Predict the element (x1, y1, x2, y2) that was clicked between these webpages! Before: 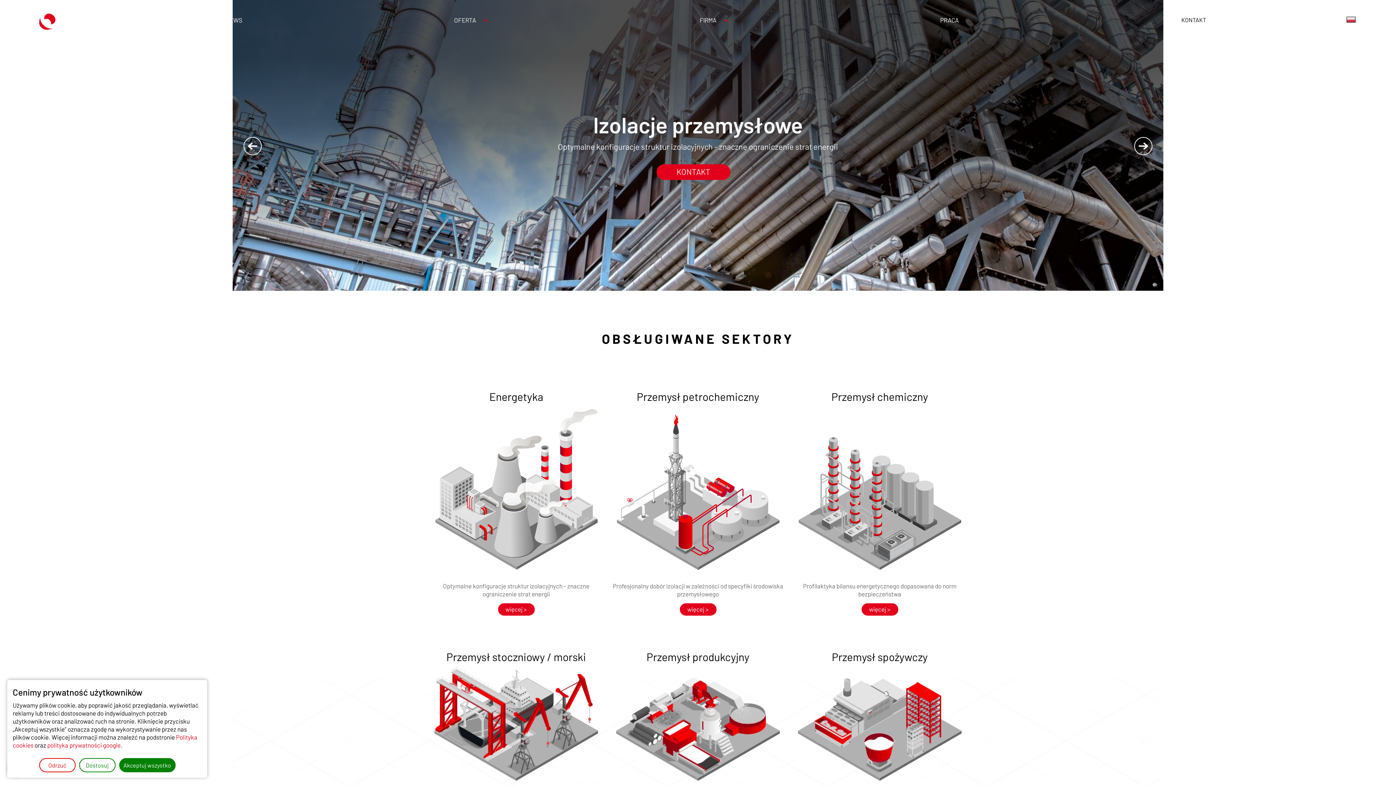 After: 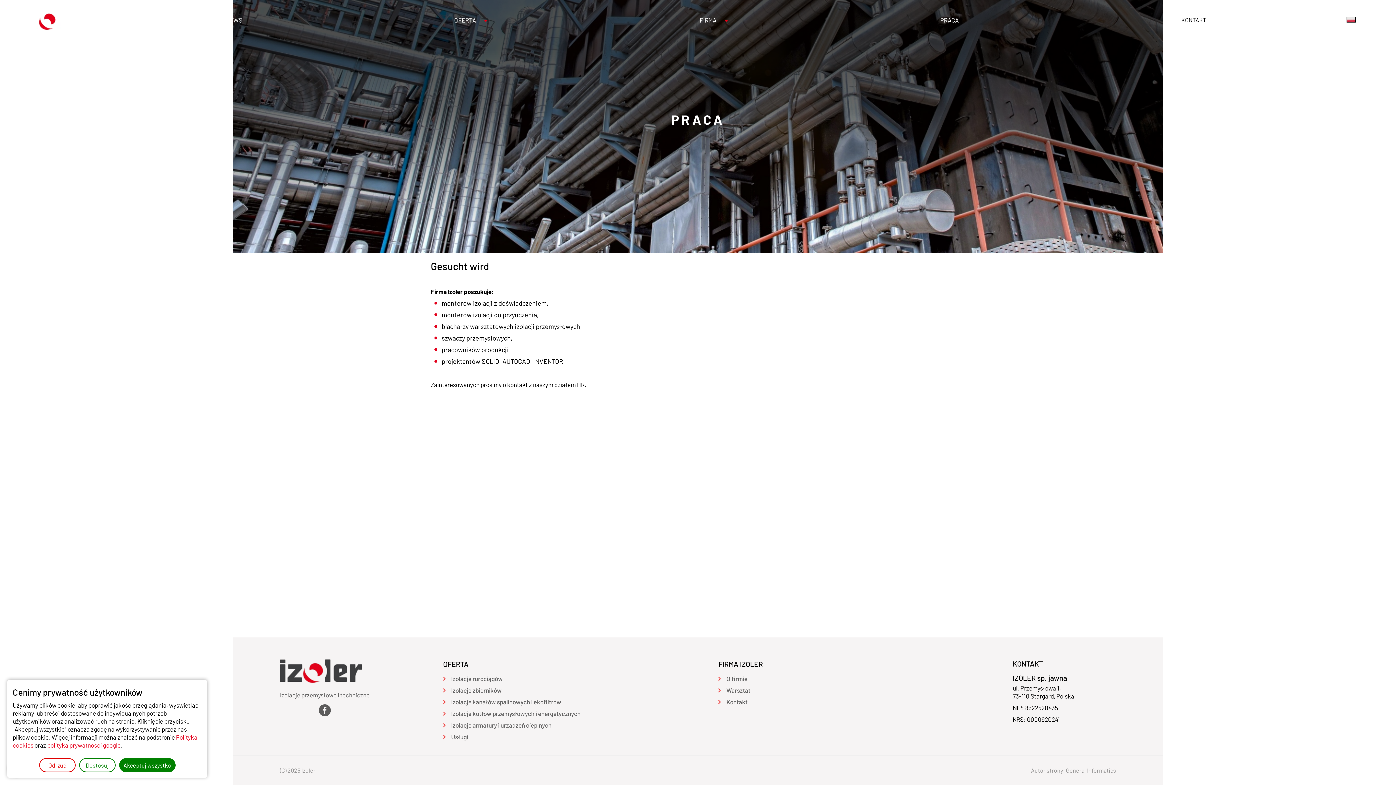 Action: label: PRACA bbox: (936, 5, 963, 34)